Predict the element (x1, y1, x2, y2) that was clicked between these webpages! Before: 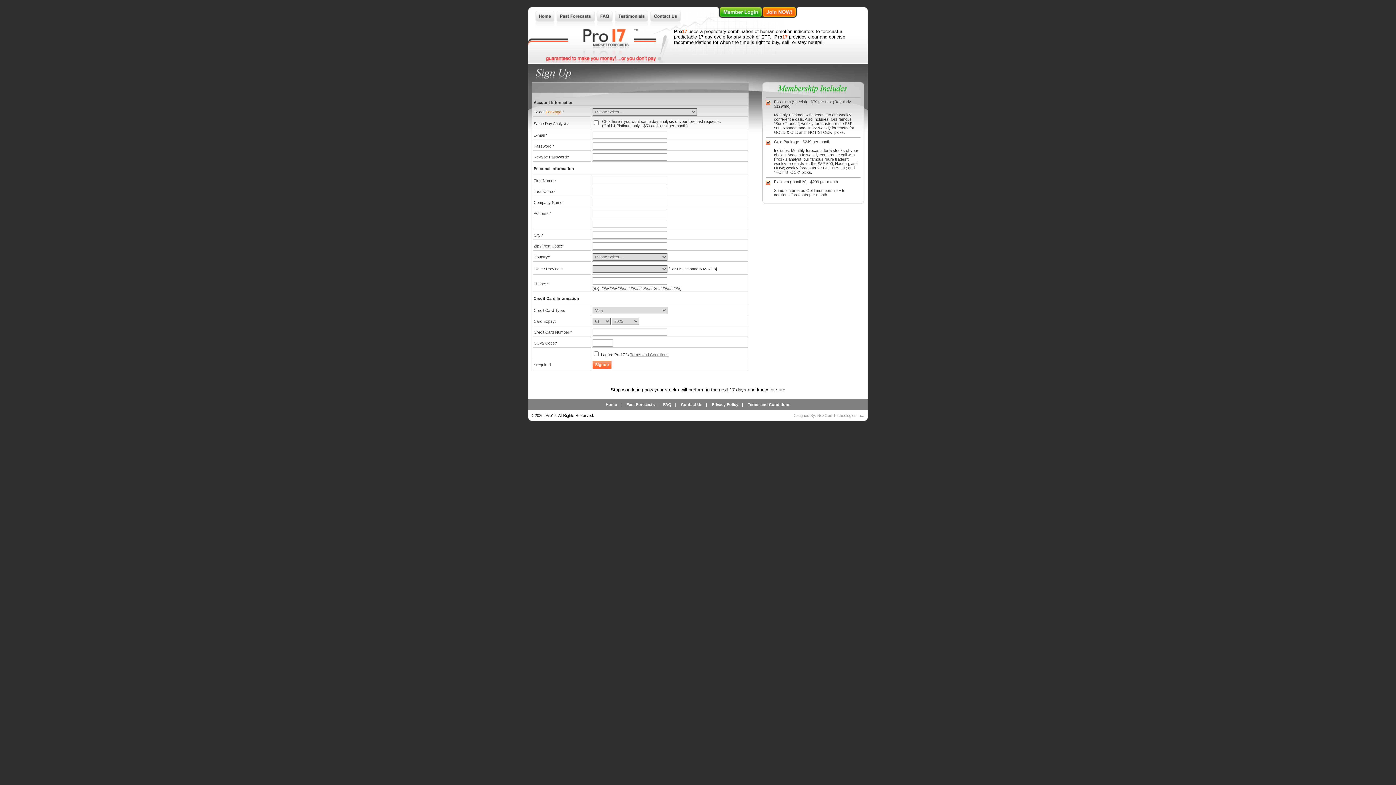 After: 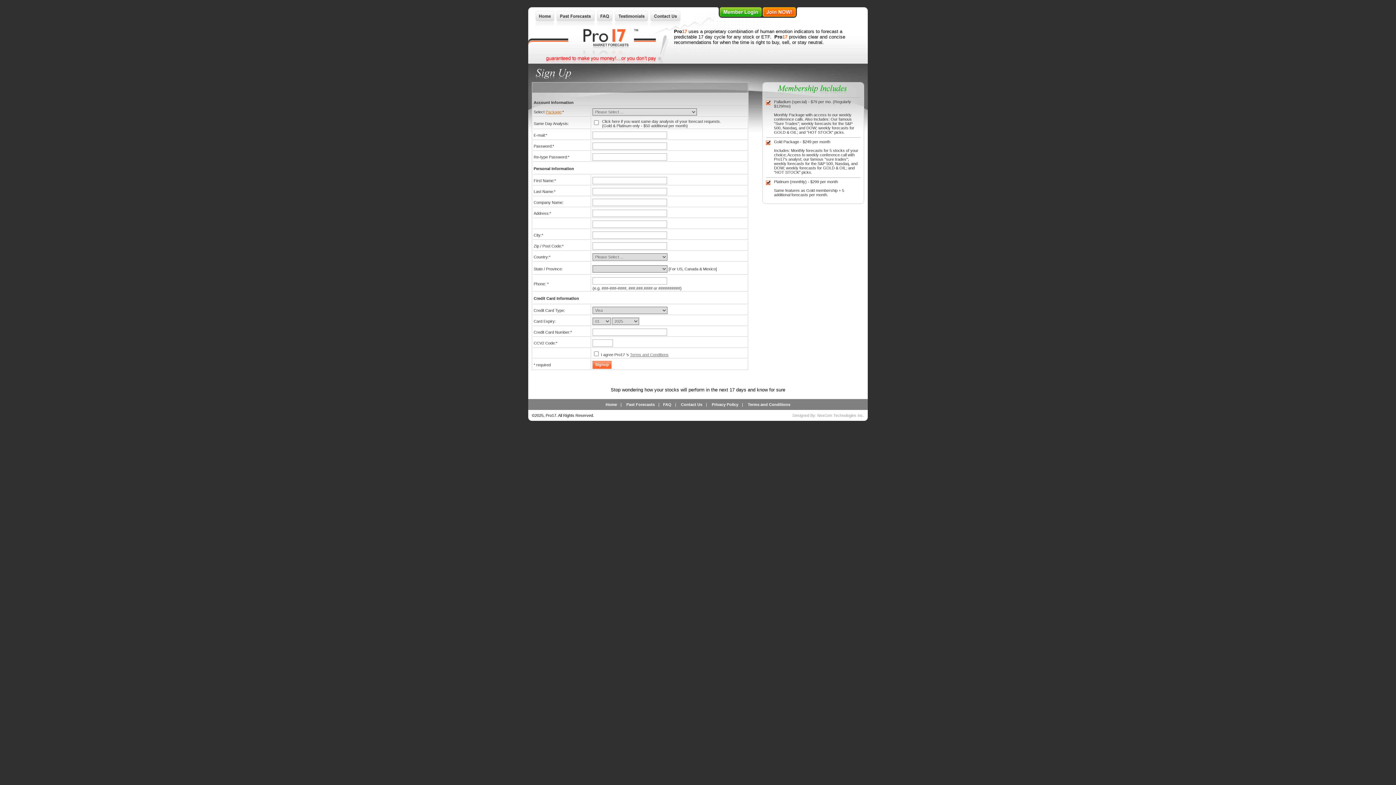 Action: bbox: (762, 12, 796, 17)